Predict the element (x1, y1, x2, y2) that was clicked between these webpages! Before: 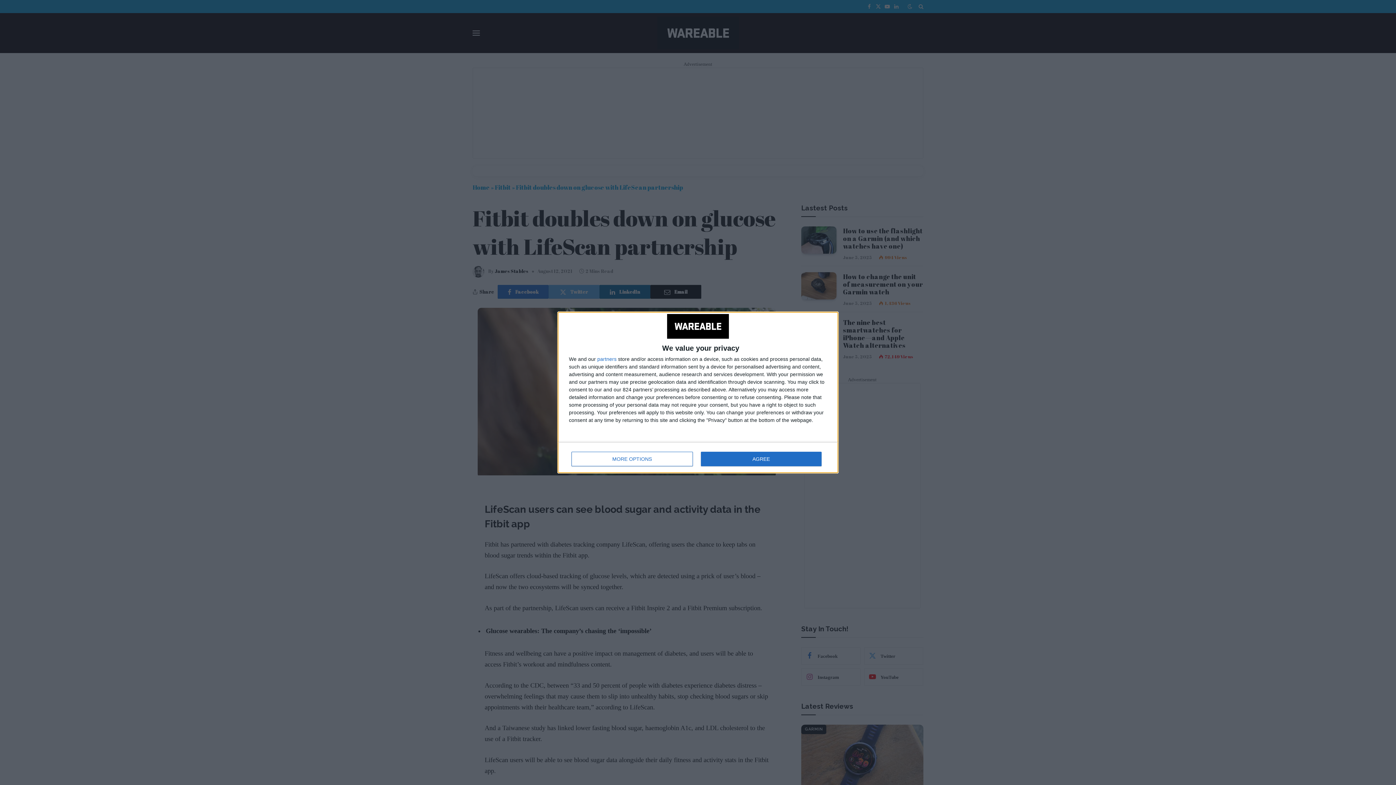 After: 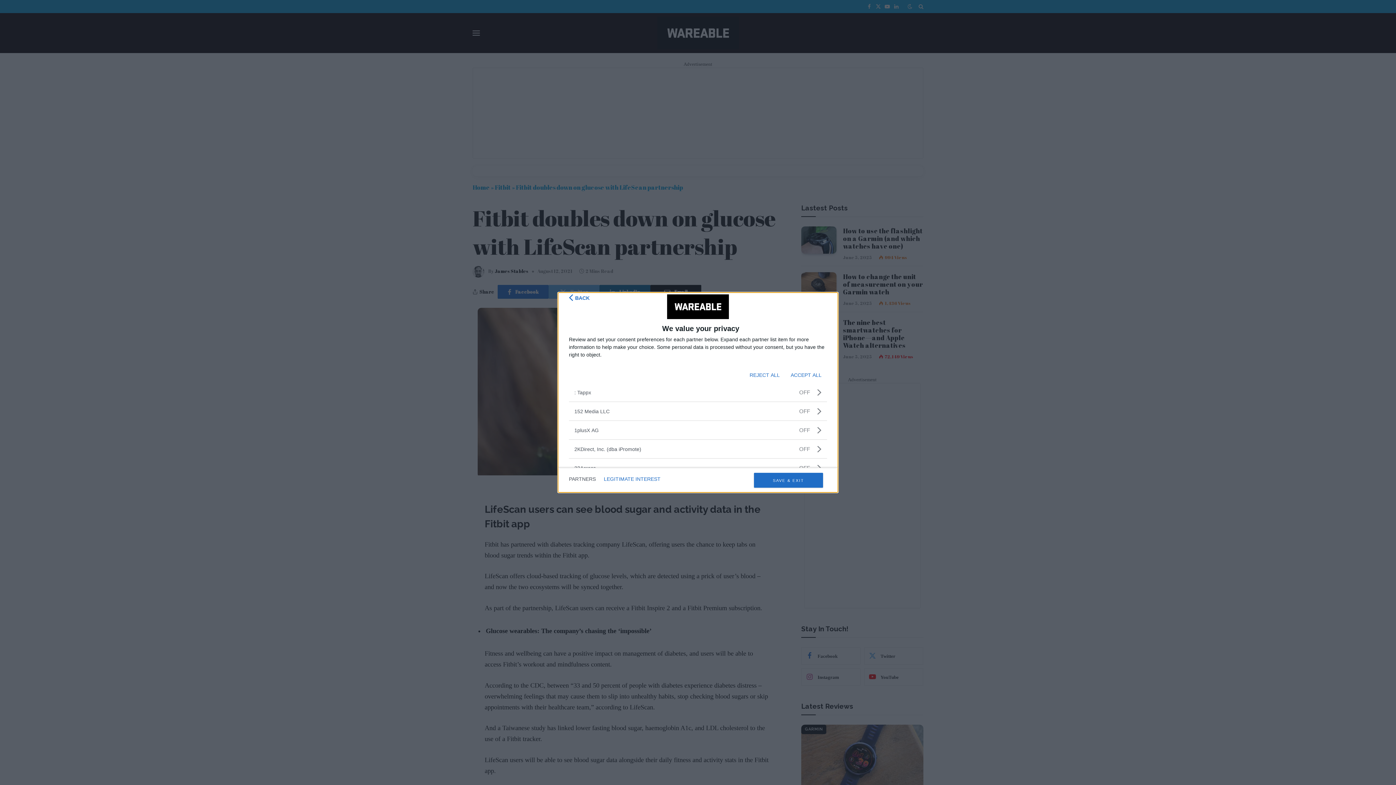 Action: bbox: (597, 356, 616, 361) label: partners